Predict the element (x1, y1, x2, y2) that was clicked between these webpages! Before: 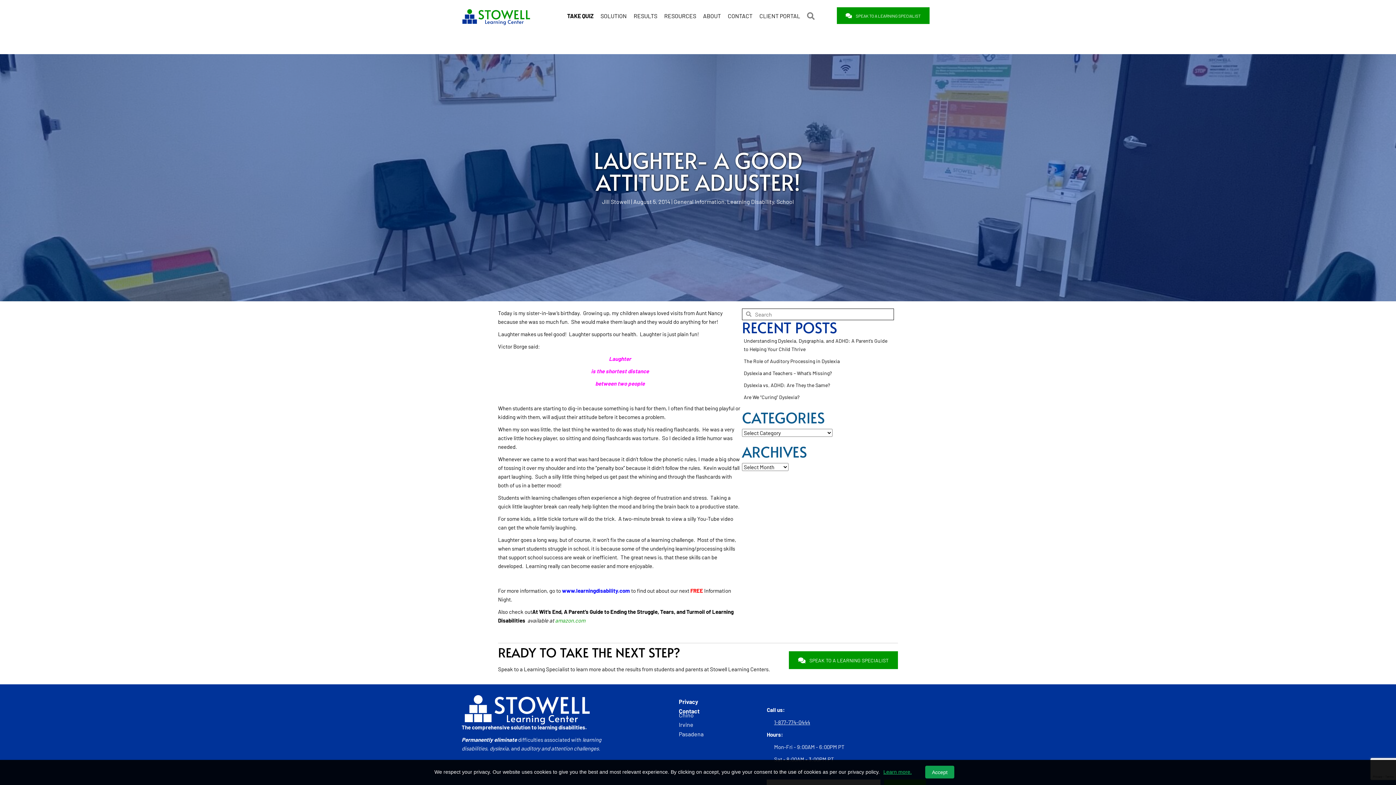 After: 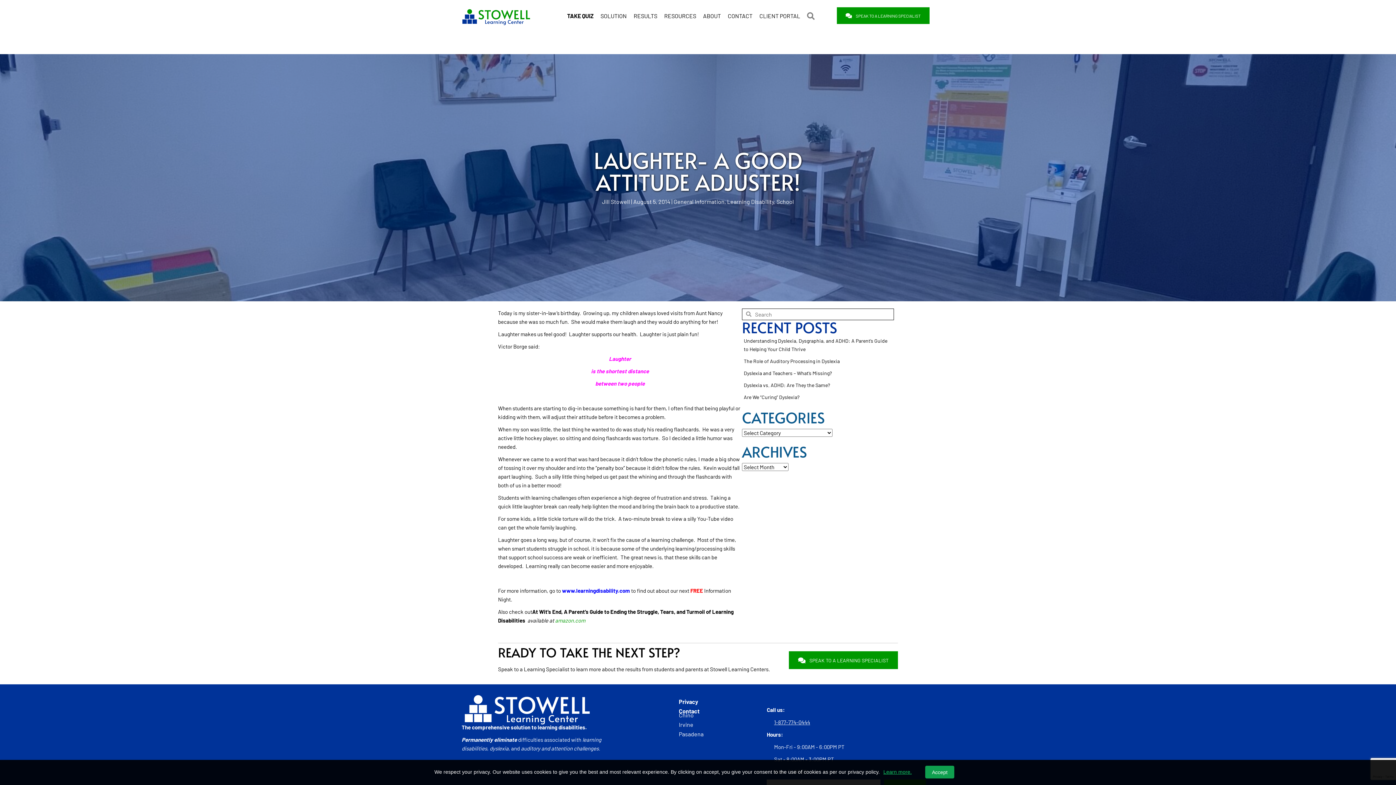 Action: label: Learn more. bbox: (881, 767, 913, 777)